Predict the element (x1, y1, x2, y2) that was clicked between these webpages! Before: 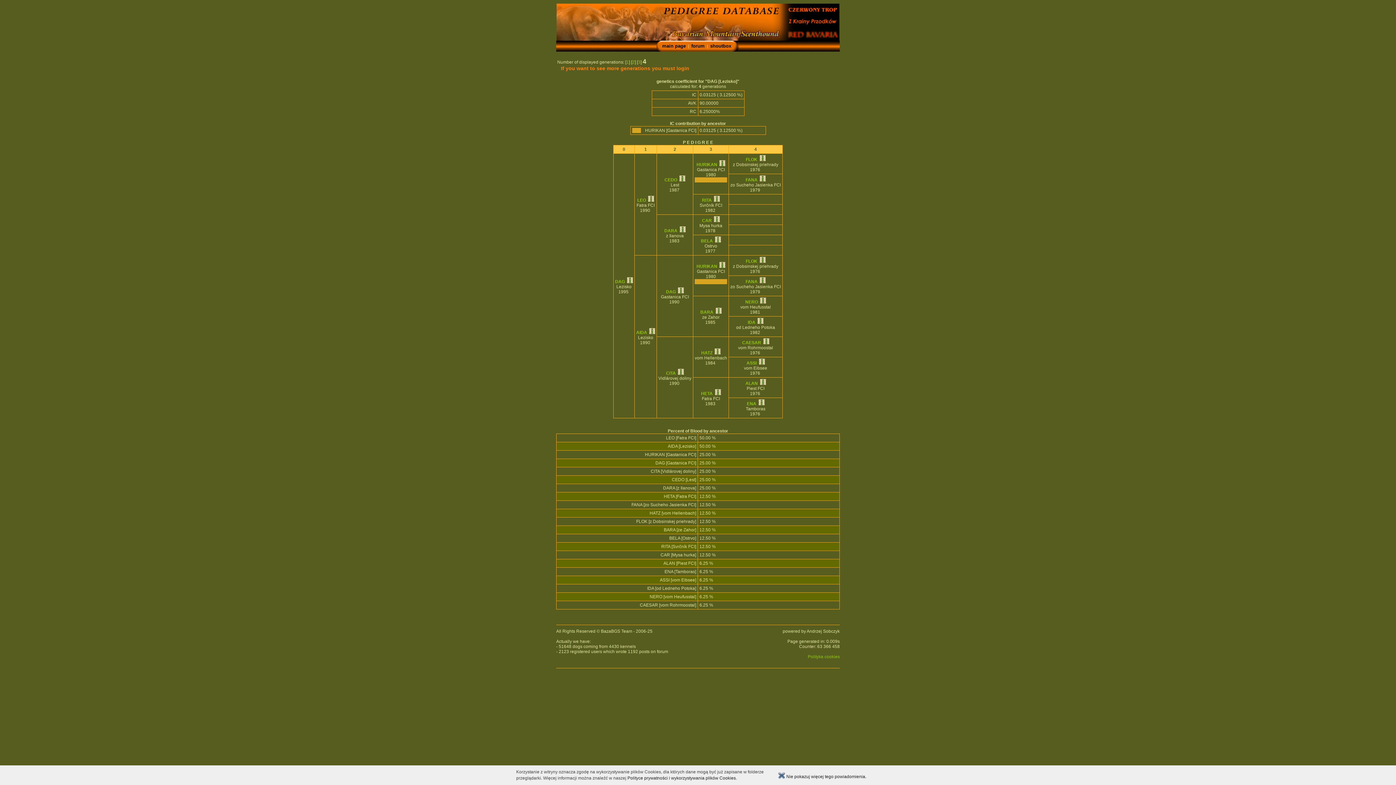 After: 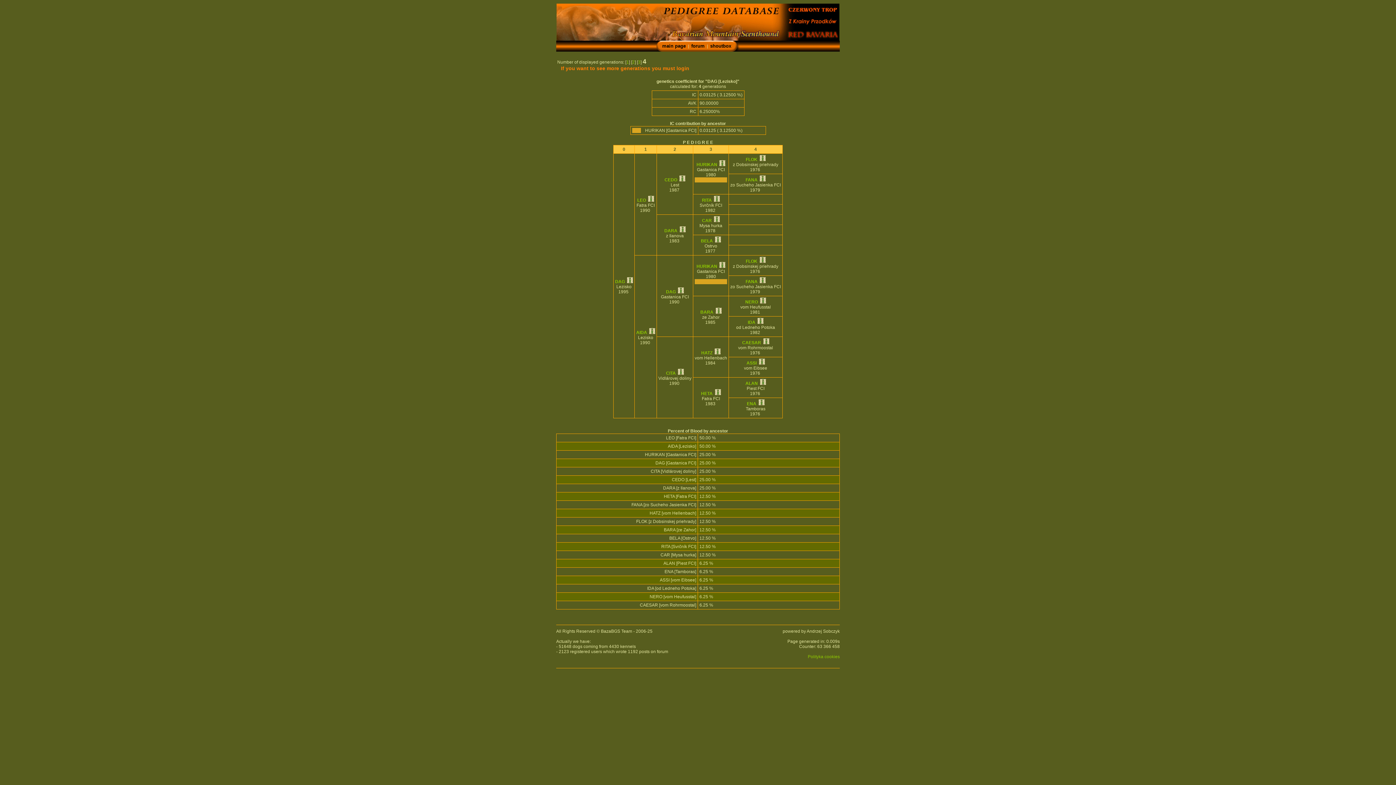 Action: label:  Nie pokazuj więcej tego powiadomienia. bbox: (778, 774, 866, 779)